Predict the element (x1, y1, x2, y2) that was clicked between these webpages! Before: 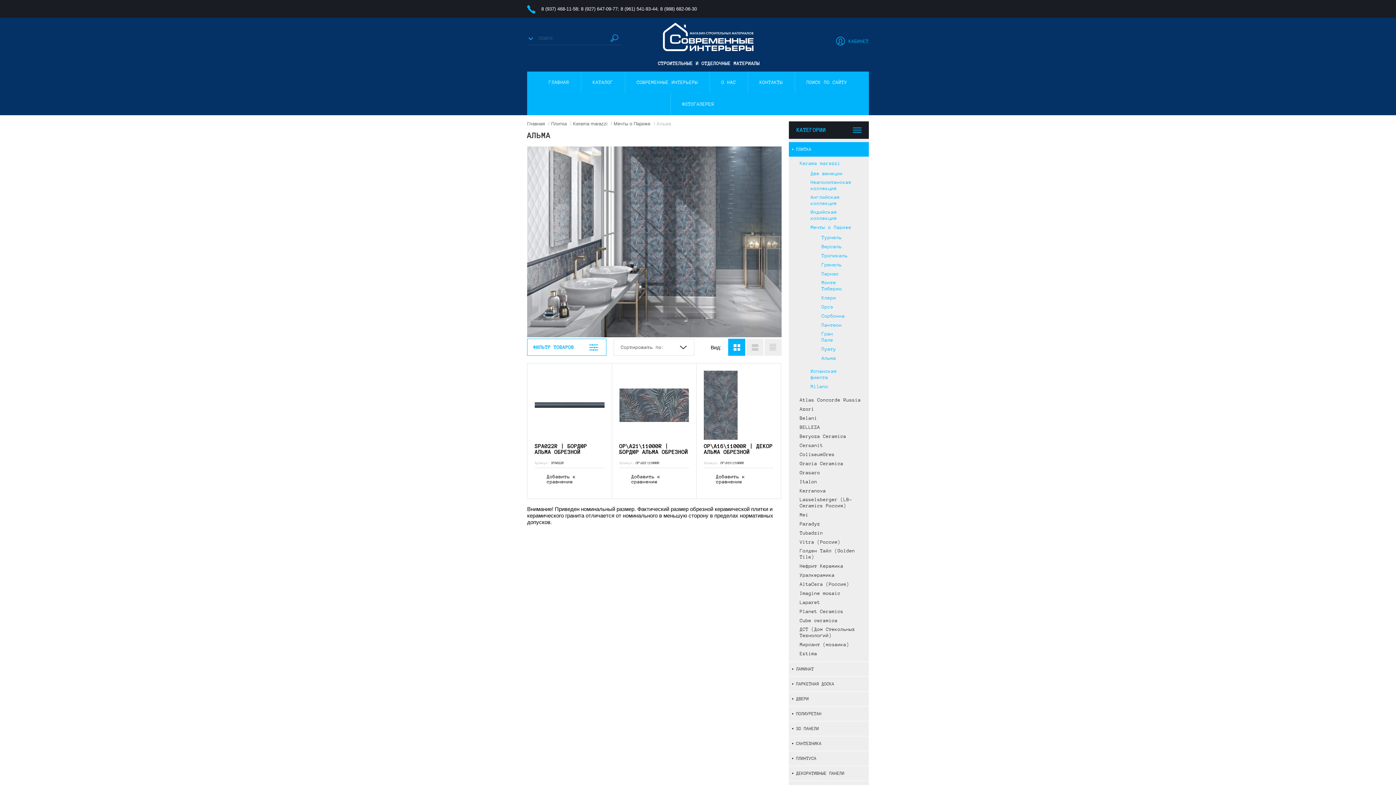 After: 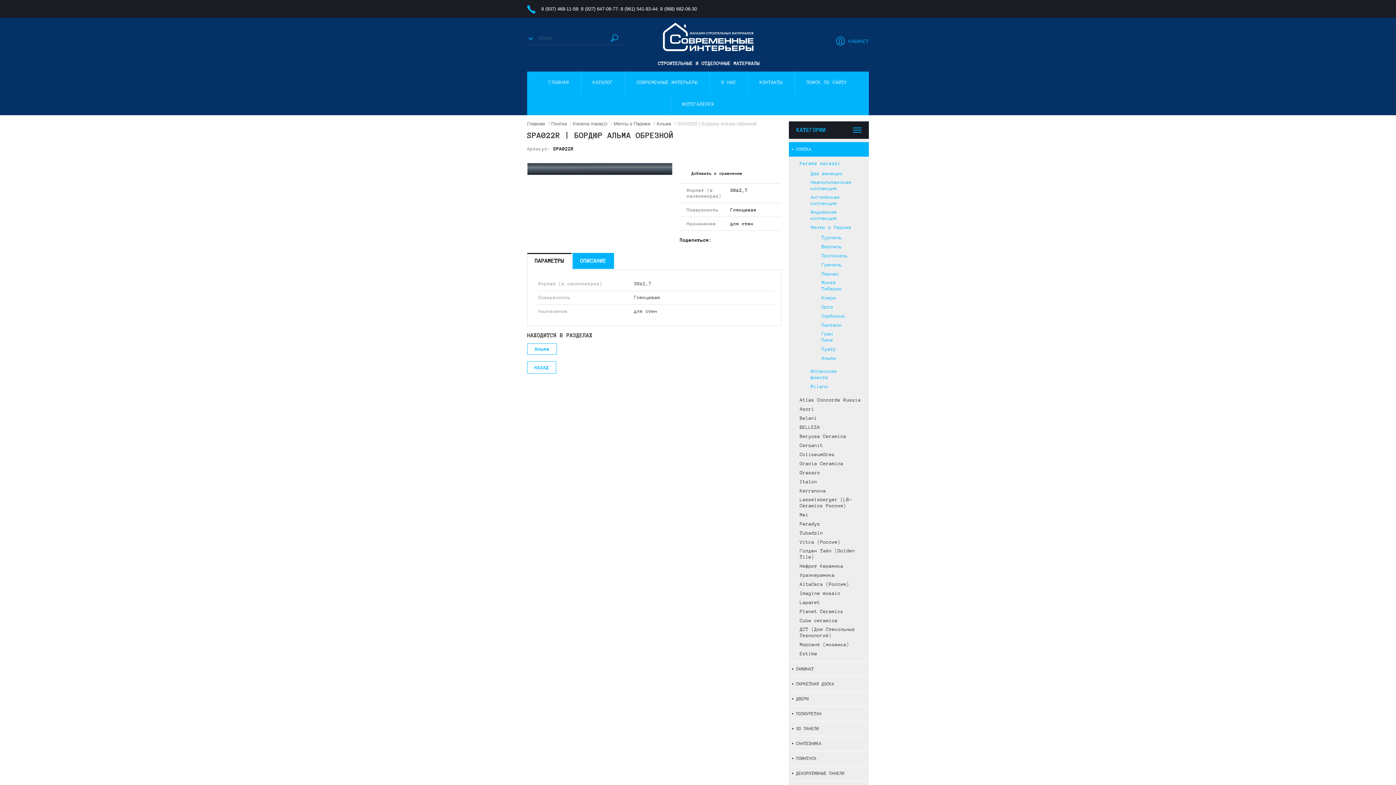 Action: bbox: (534, 402, 604, 408)